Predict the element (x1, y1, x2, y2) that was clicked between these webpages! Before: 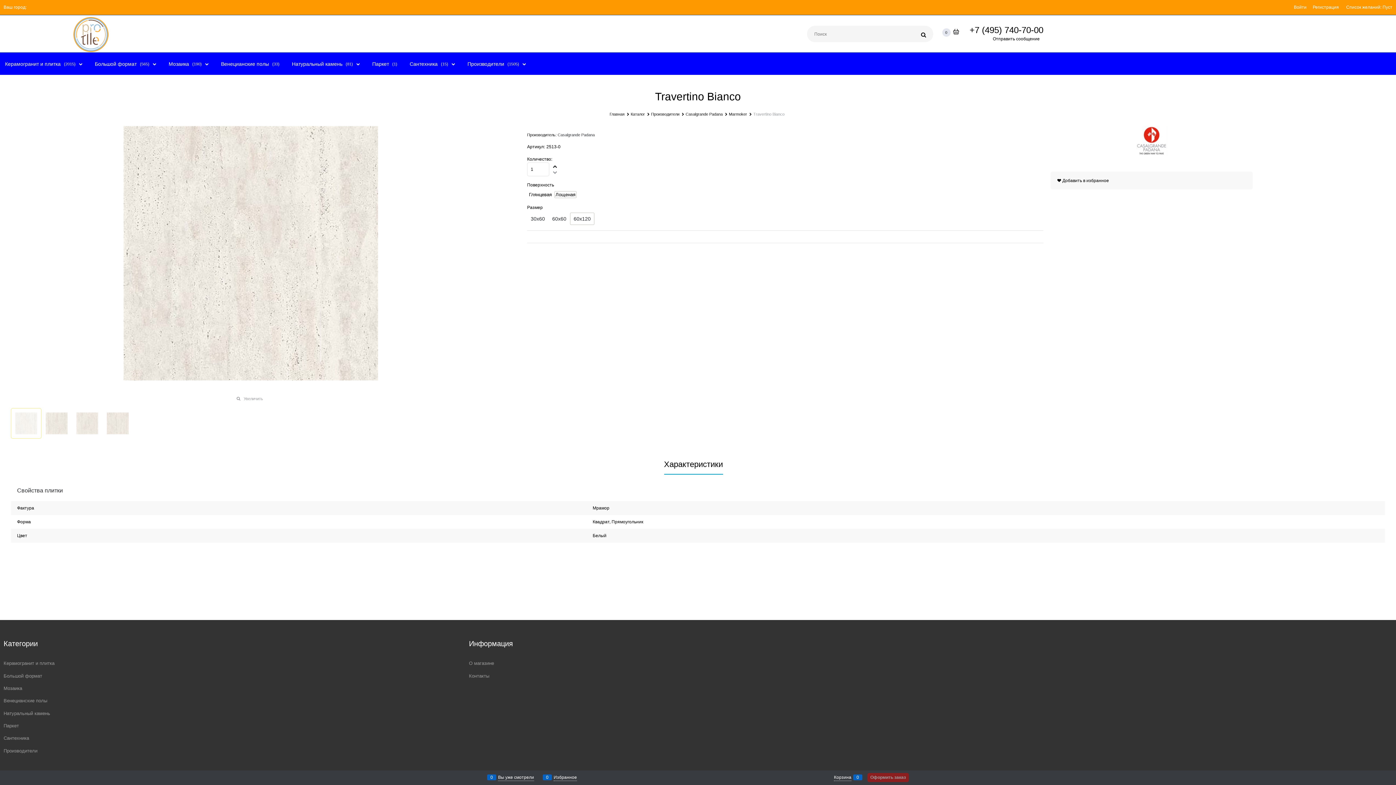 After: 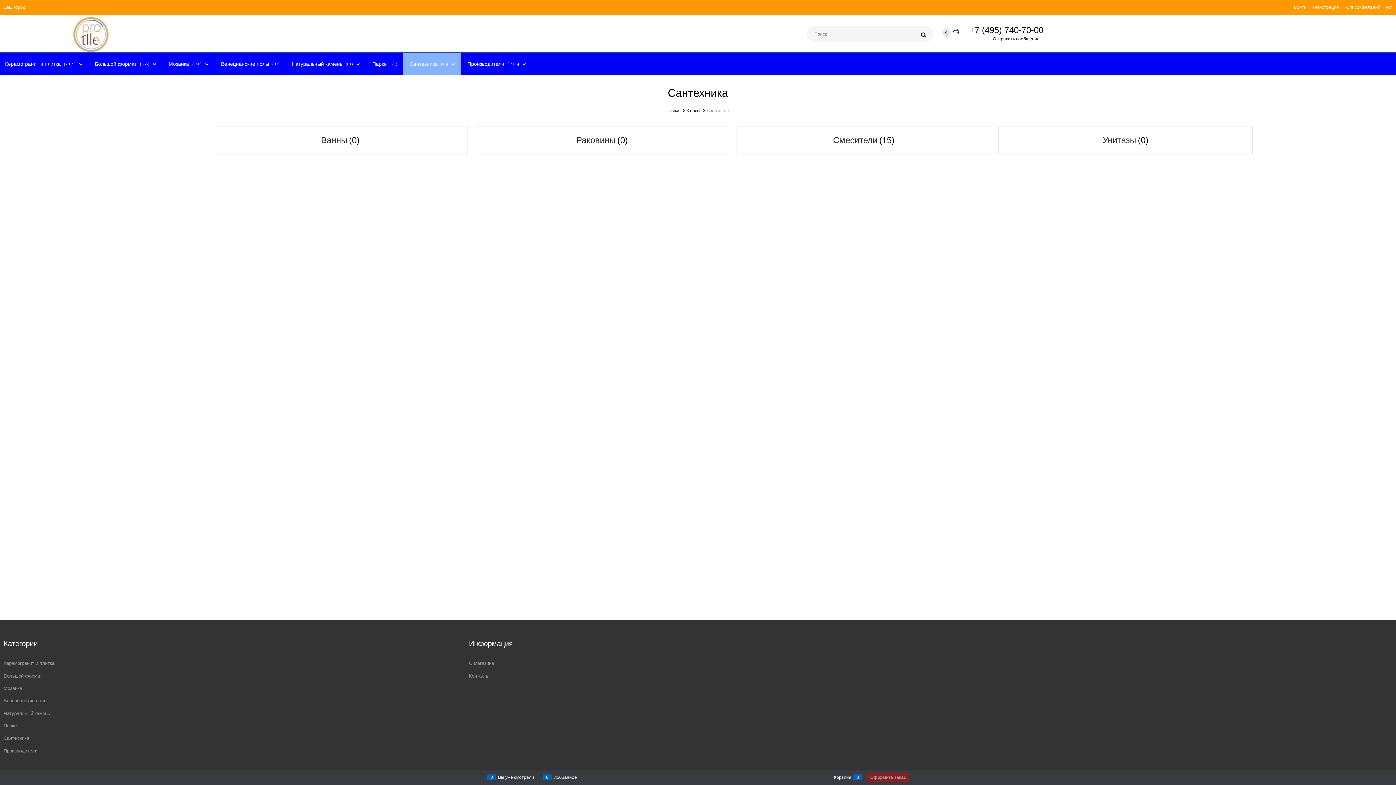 Action: bbox: (402, 52, 460, 74) label:  Сантехника (15) 